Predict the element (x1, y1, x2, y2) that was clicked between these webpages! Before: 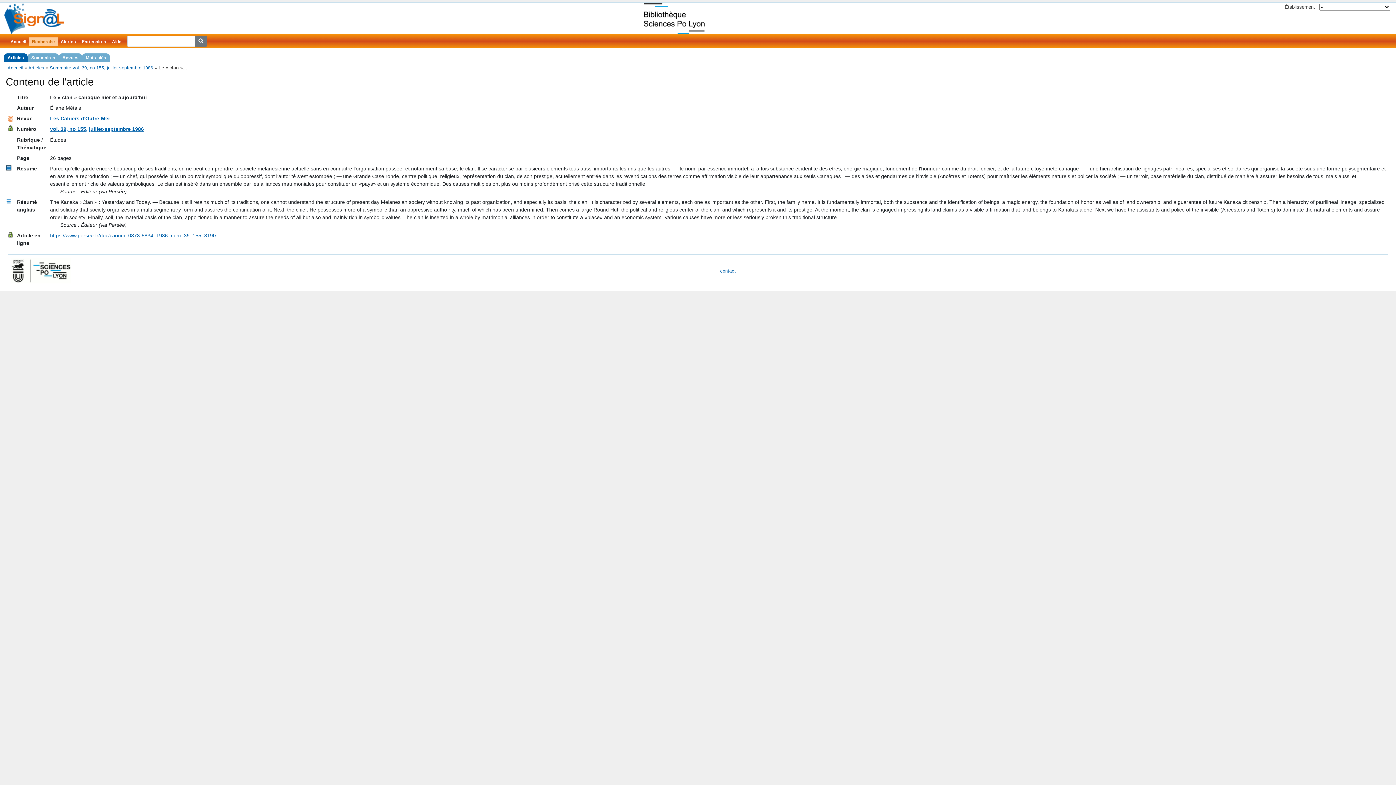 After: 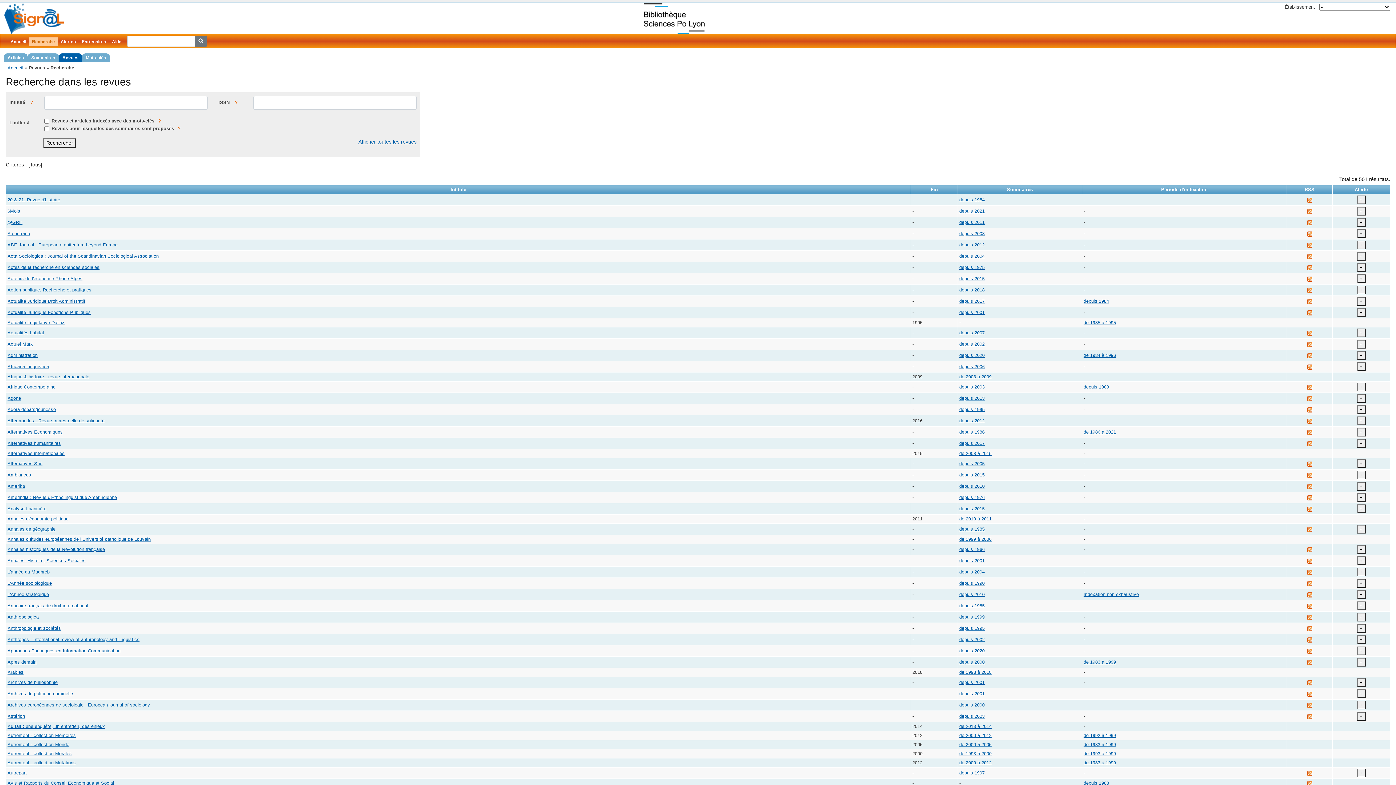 Action: bbox: (58, 53, 82, 62) label: Revues